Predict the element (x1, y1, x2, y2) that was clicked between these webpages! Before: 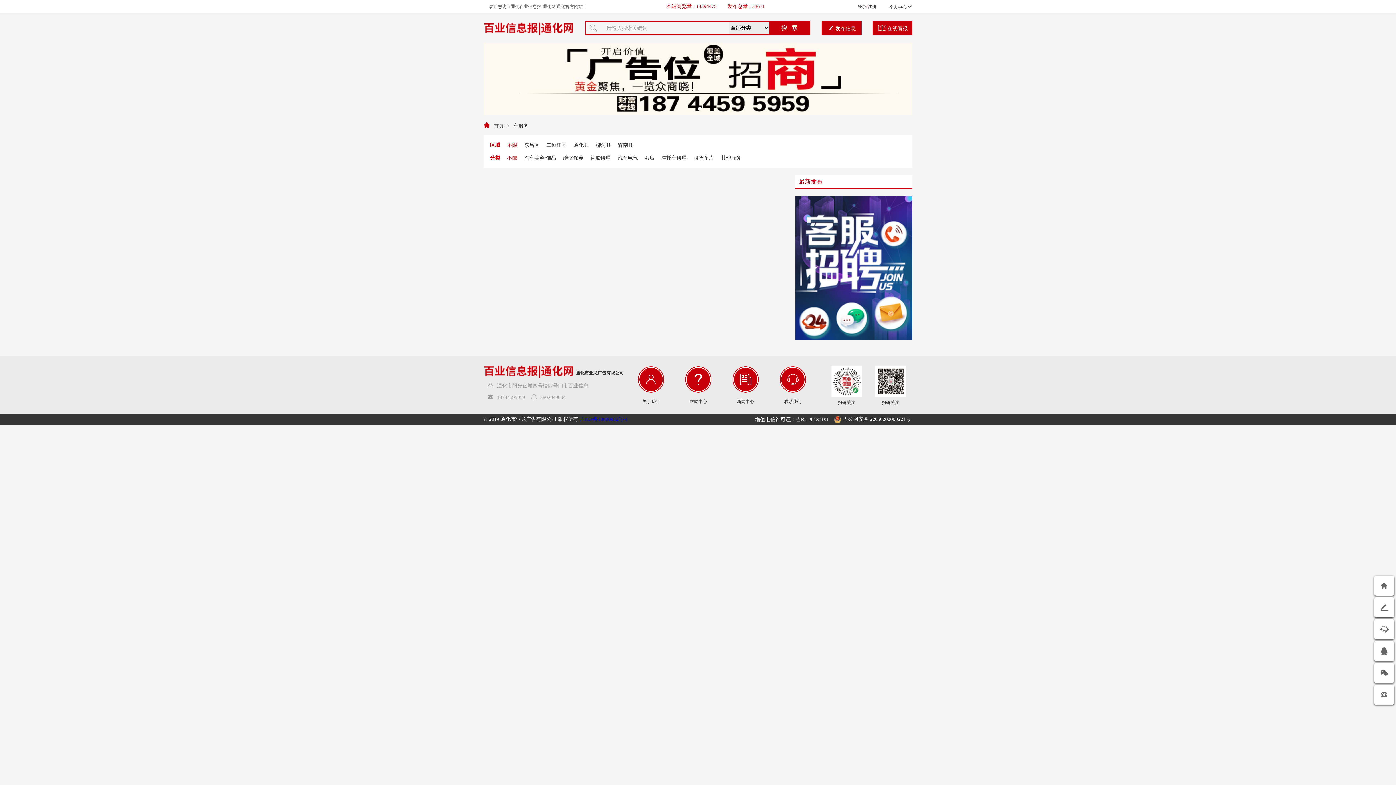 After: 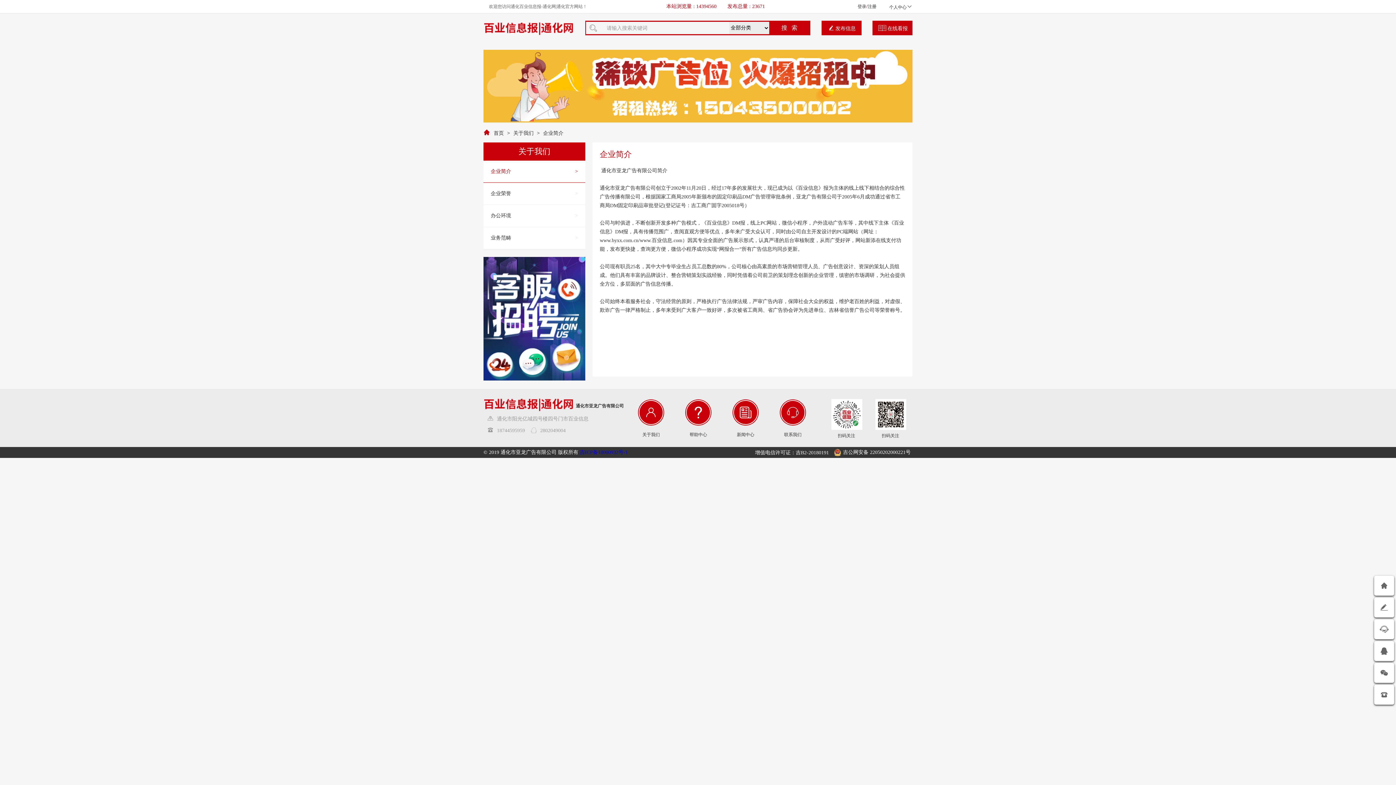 Action: bbox: (640, 368, 662, 390) label: 关于我们